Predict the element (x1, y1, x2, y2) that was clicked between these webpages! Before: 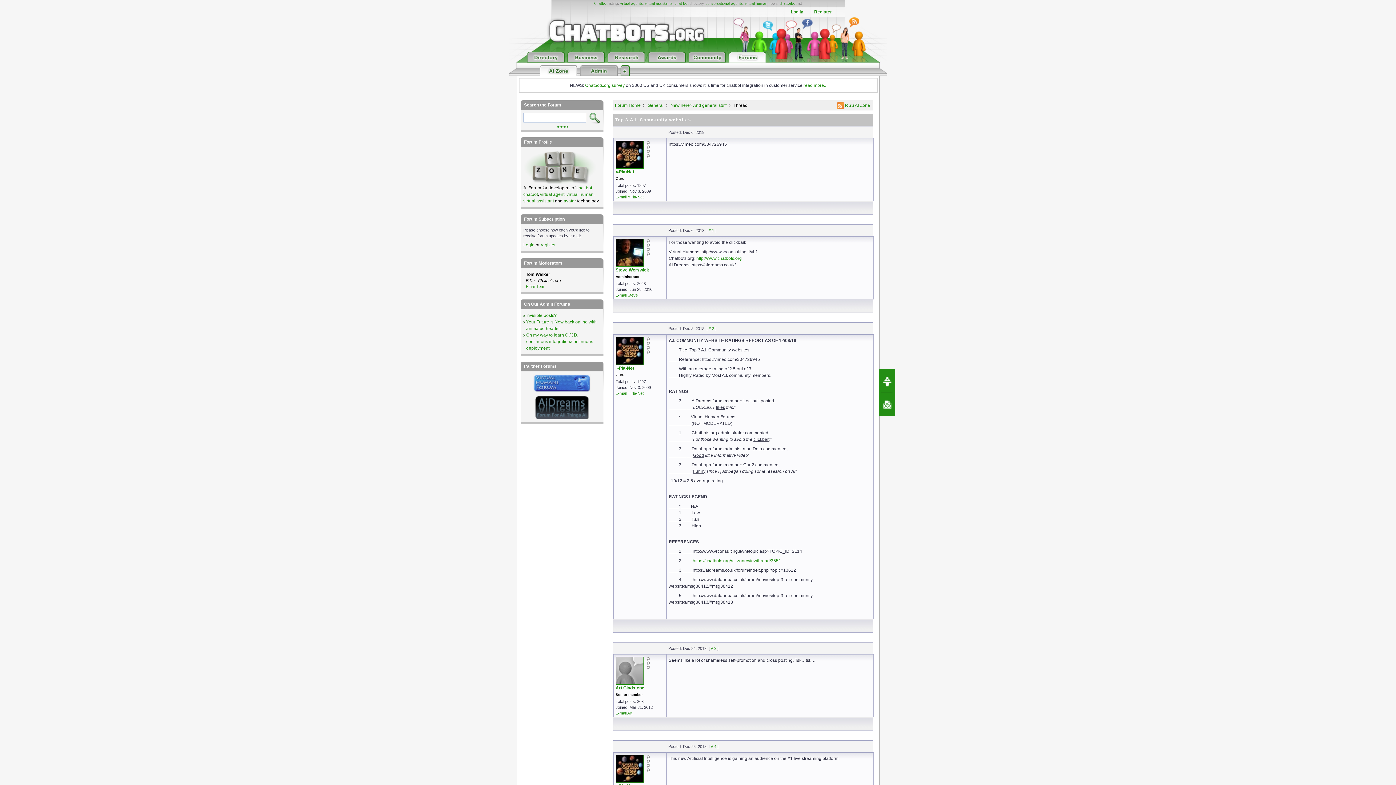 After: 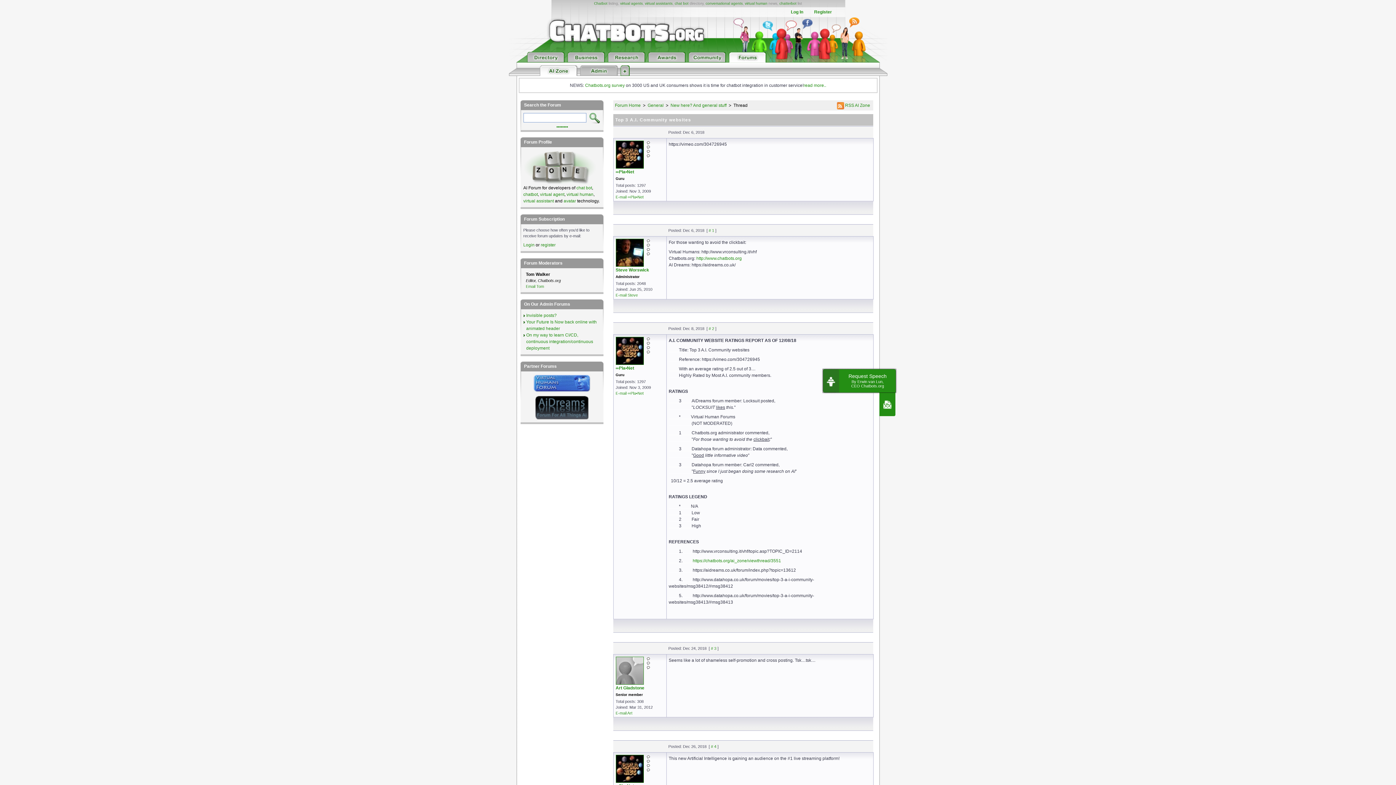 Action: label: Request Speech
By Erwin van Lun,
CEO Chatbots.org bbox: (879, 369, 895, 392)